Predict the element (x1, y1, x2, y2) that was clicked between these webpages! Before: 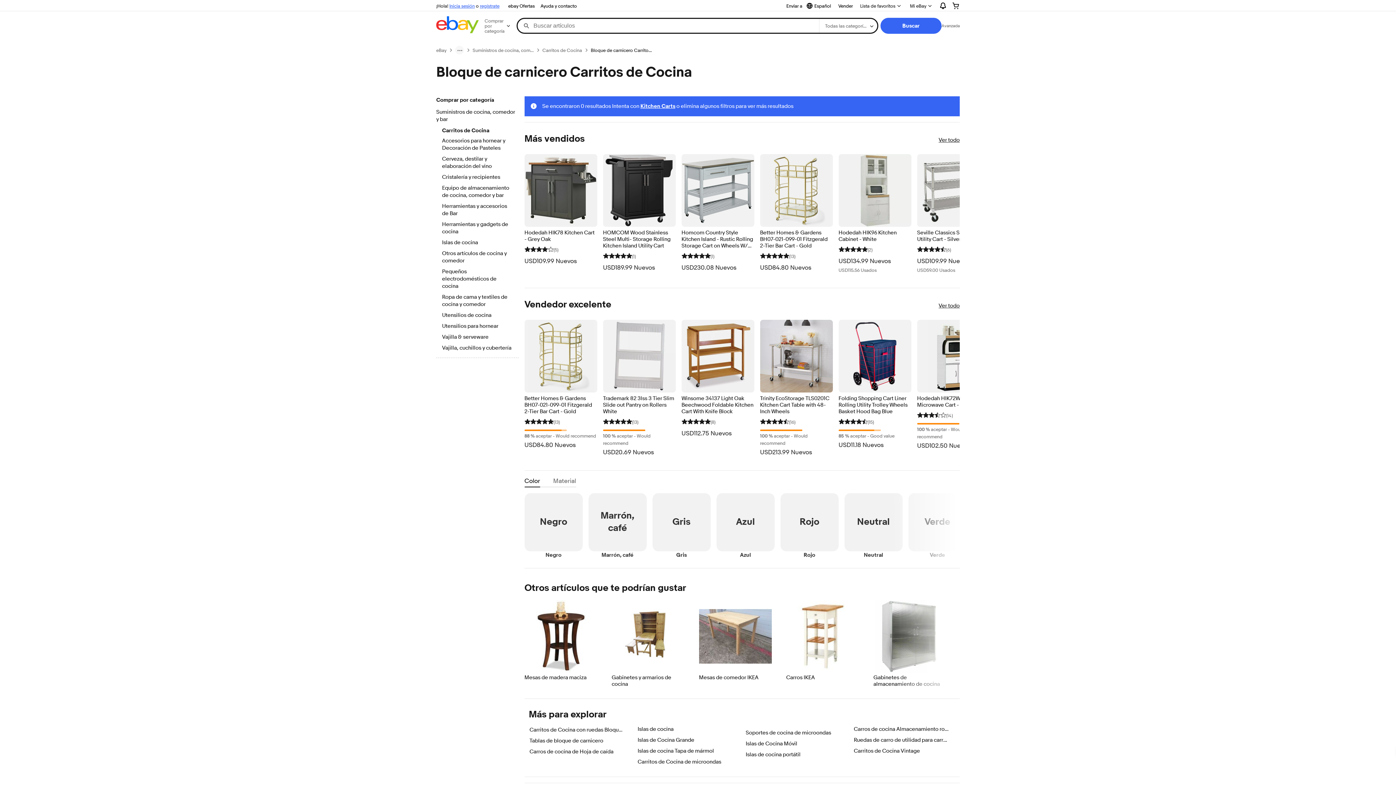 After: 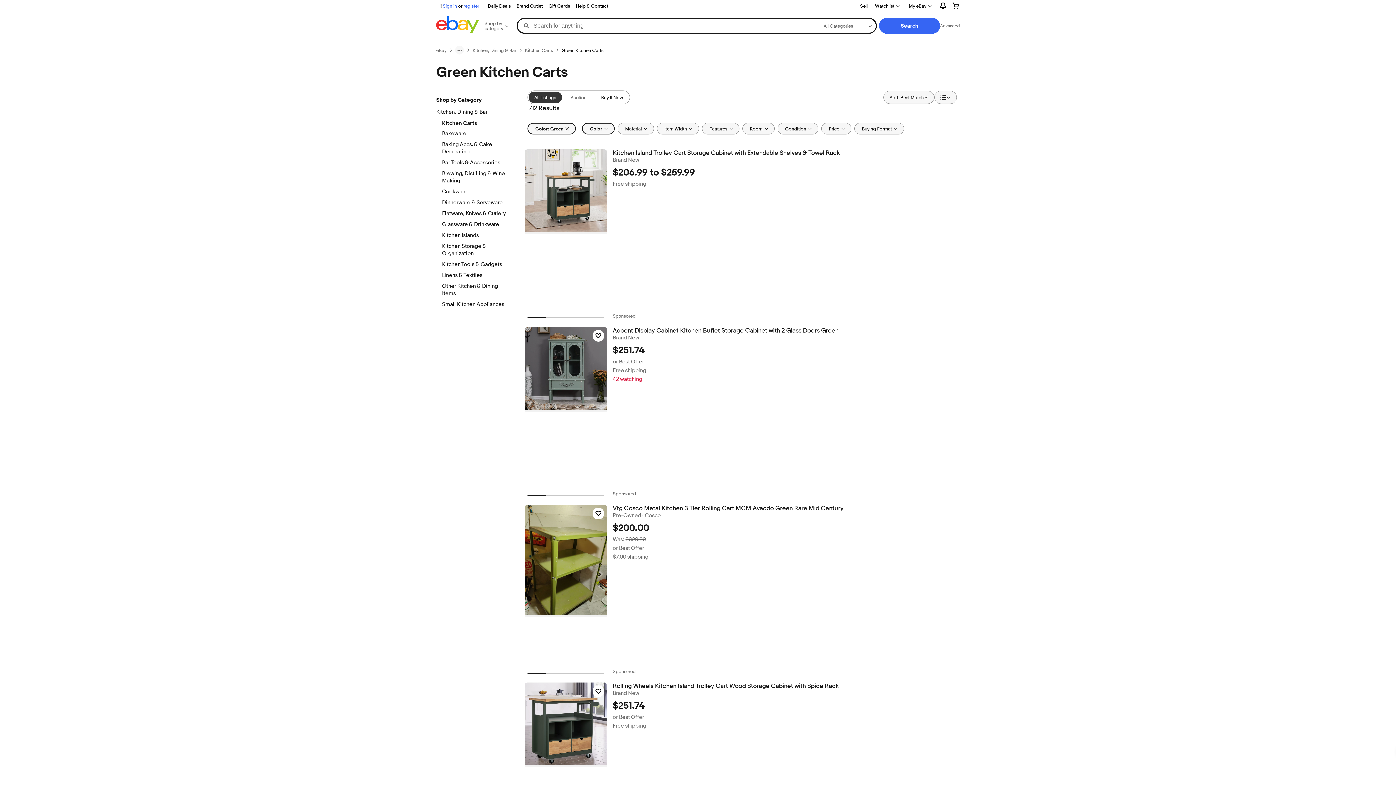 Action: label: Verde
Verde bbox: (908, 493, 966, 558)